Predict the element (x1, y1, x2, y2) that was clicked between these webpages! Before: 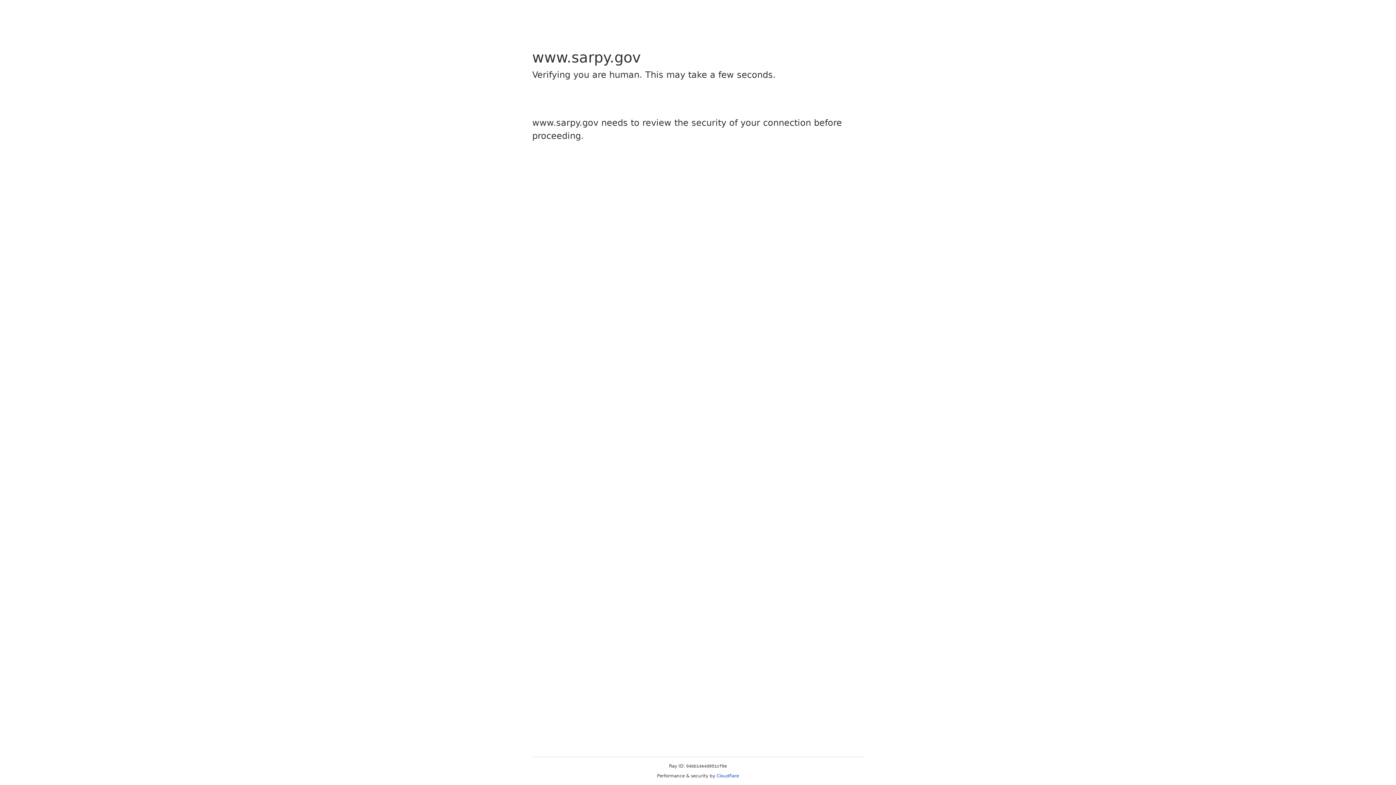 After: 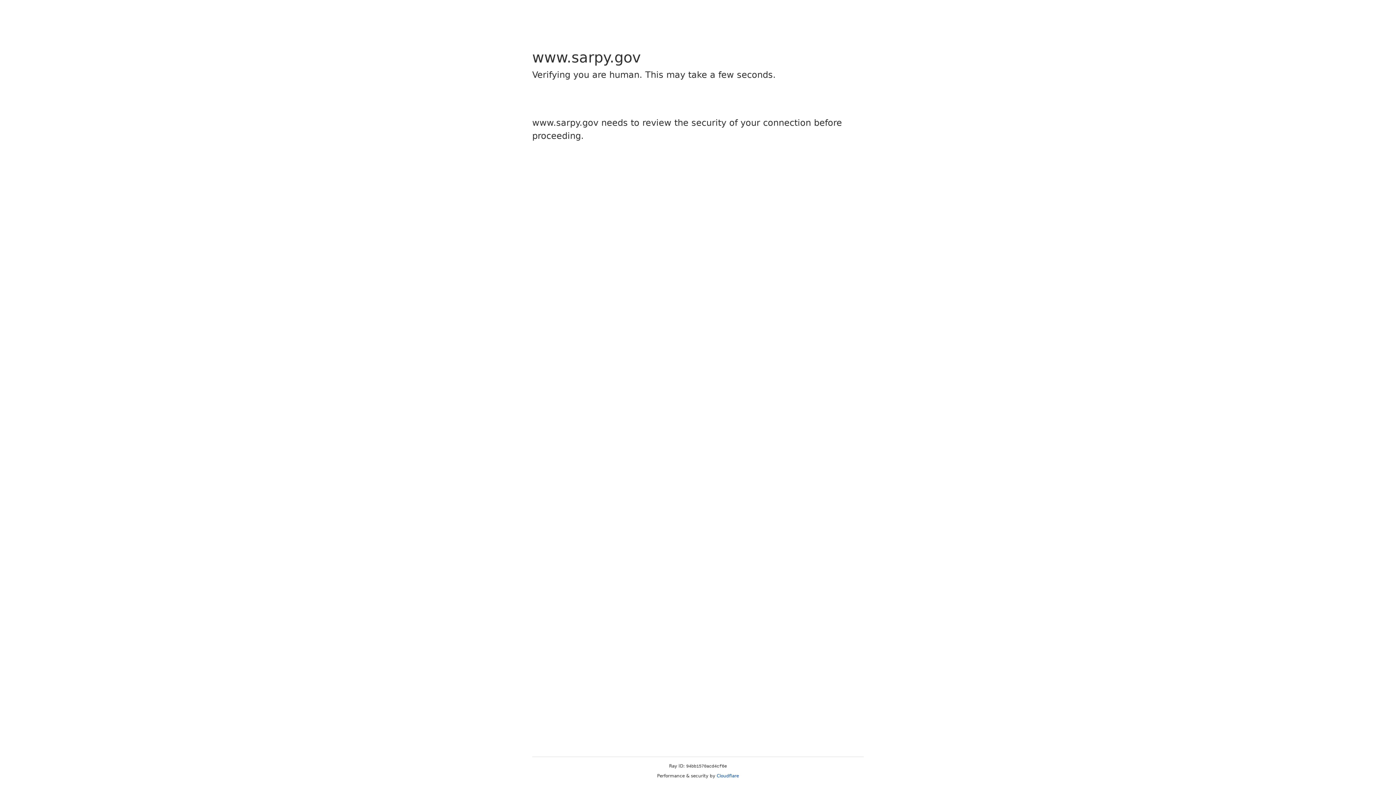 Action: bbox: (716, 773, 739, 778) label: Cloudflare